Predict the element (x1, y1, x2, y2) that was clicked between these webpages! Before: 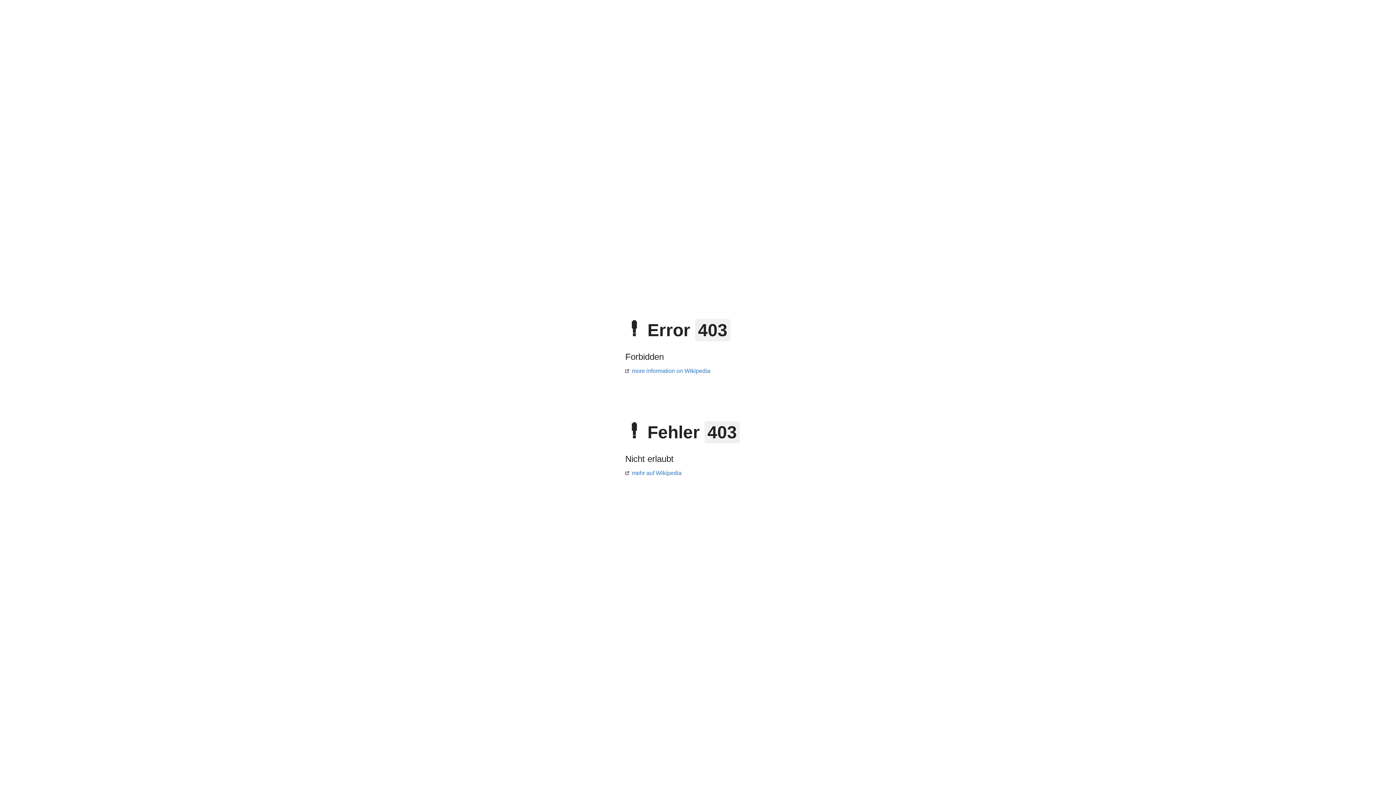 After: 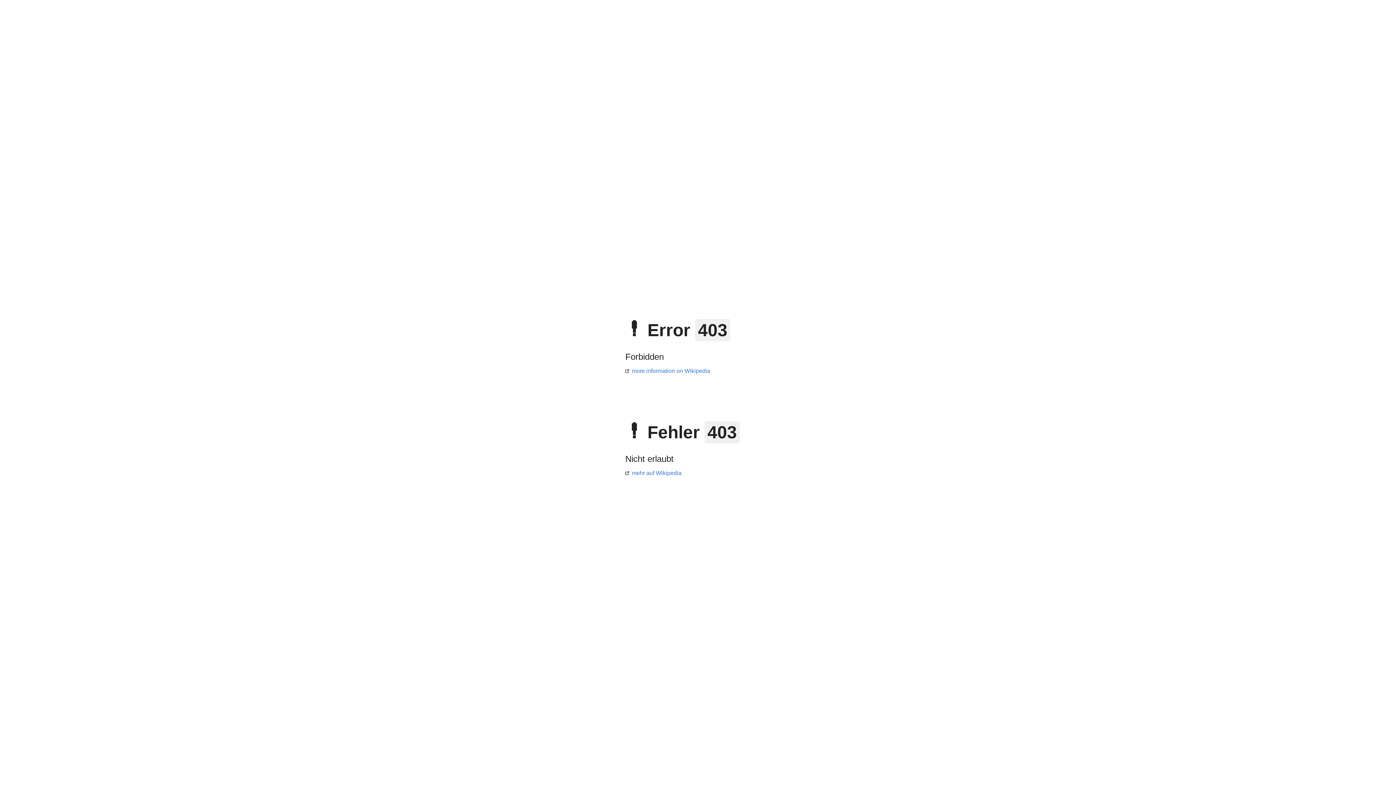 Action: bbox: (625, 368, 710, 374) label: more information on Wikipedia